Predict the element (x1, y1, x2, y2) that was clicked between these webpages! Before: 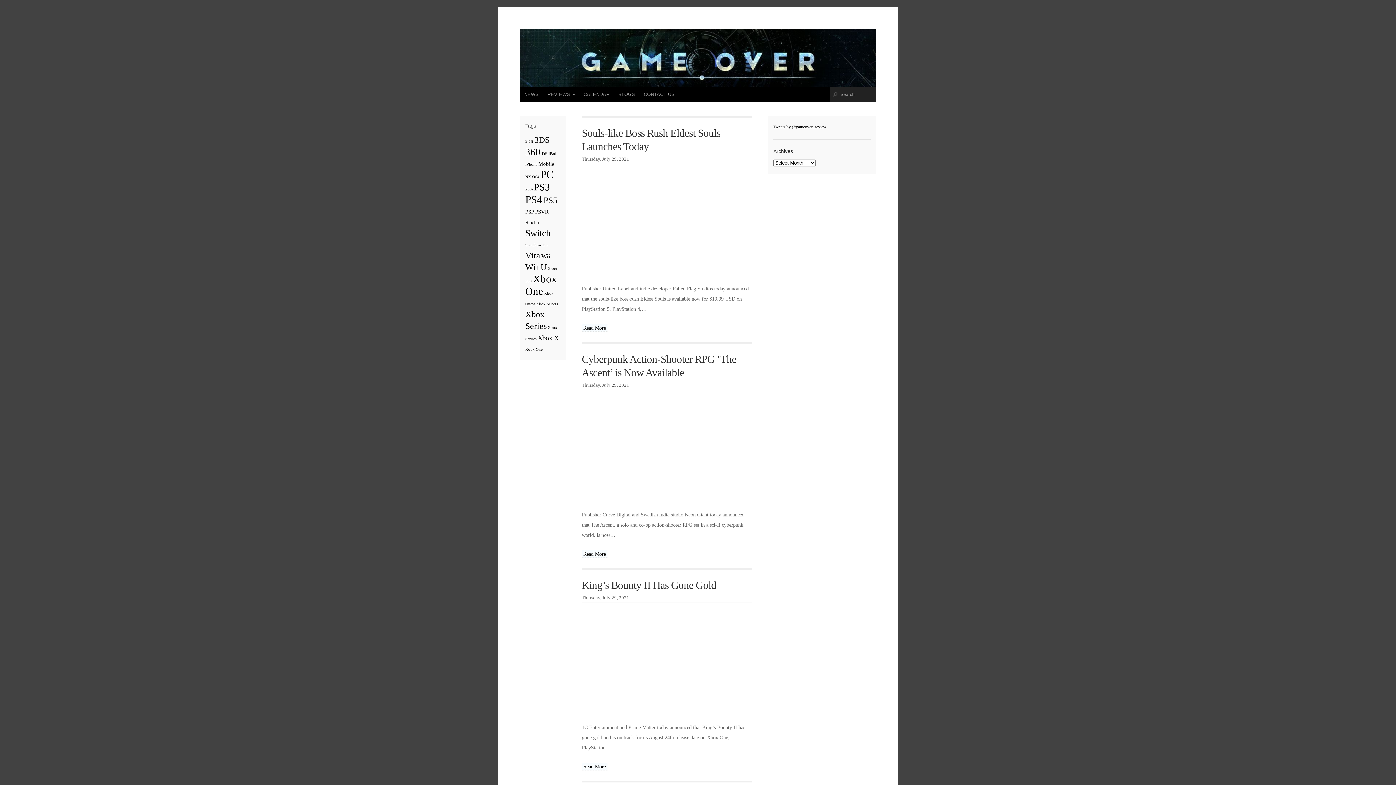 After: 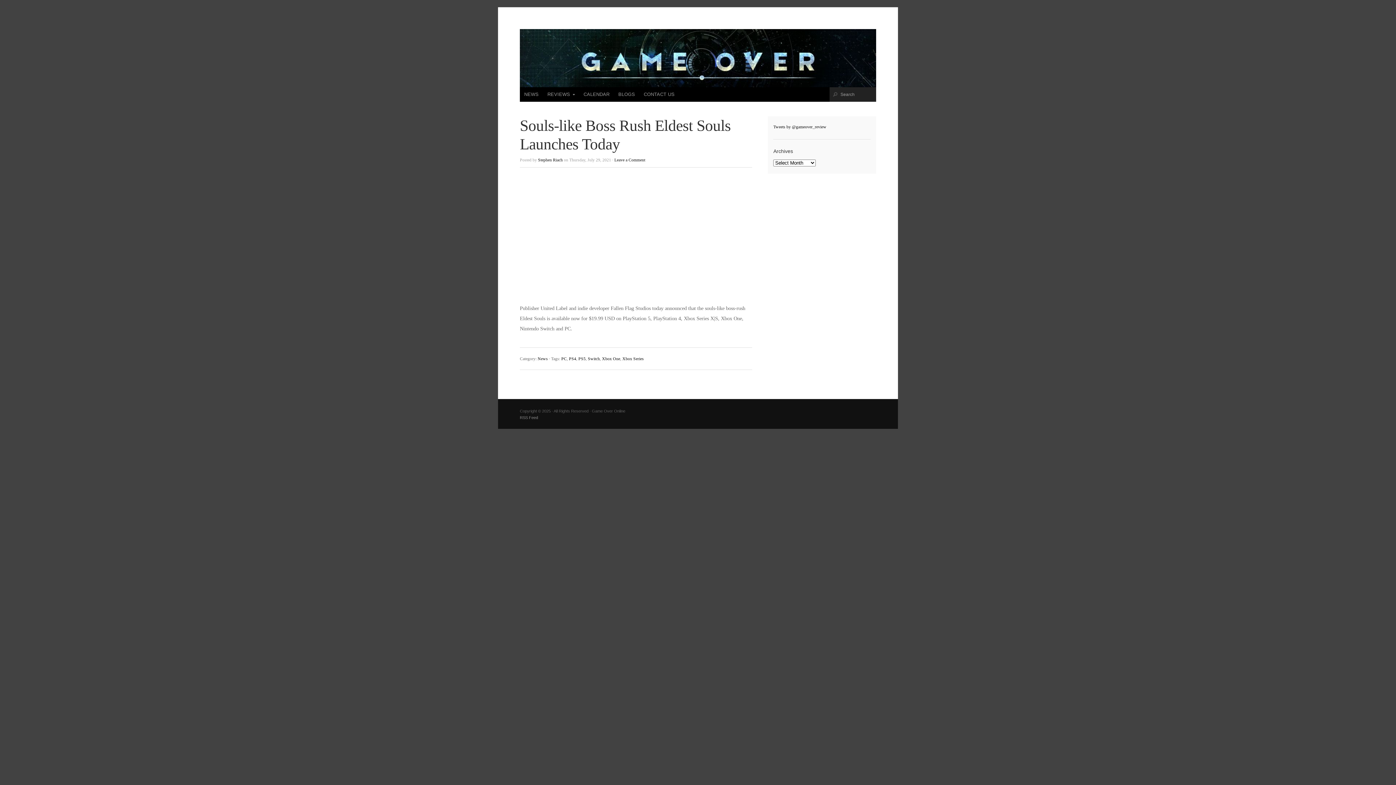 Action: bbox: (582, 324, 607, 332) label: Read More